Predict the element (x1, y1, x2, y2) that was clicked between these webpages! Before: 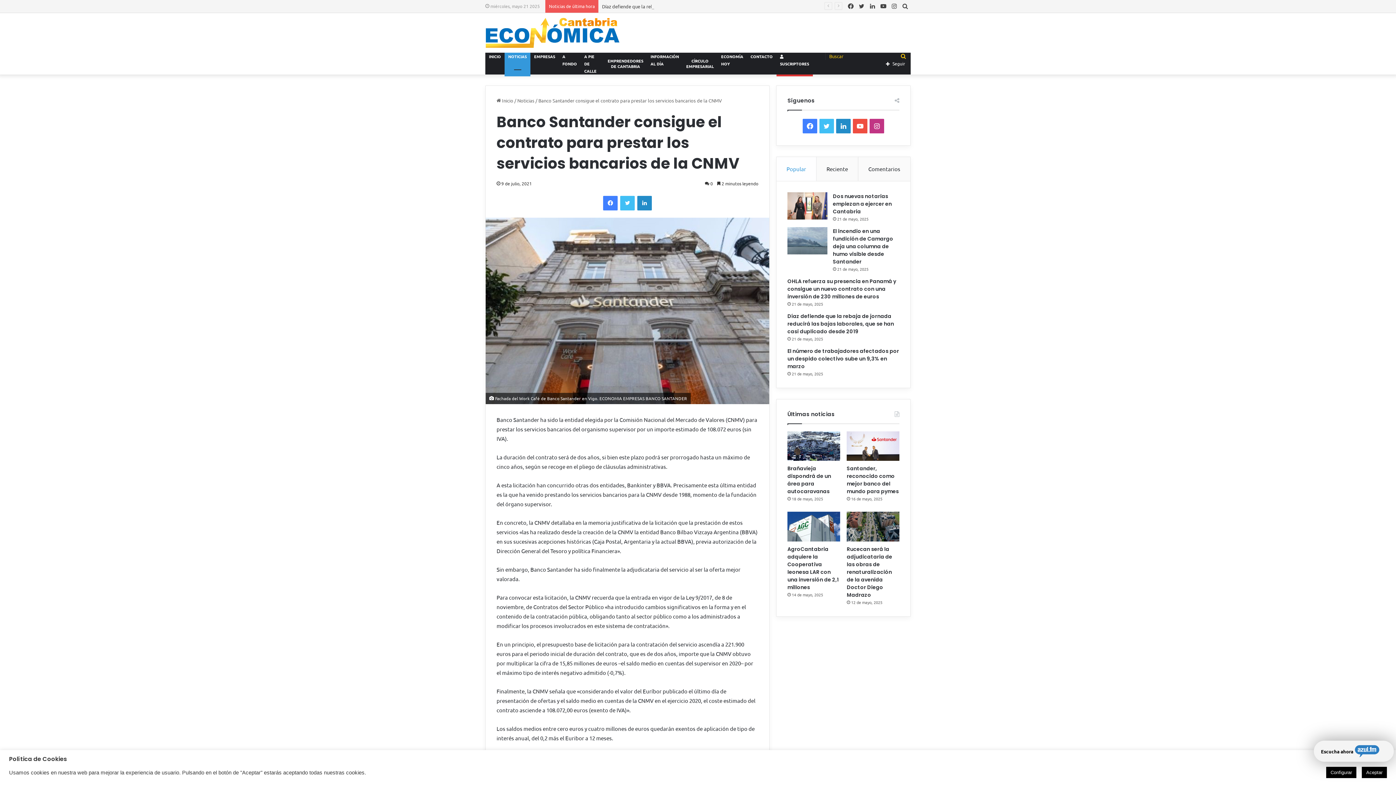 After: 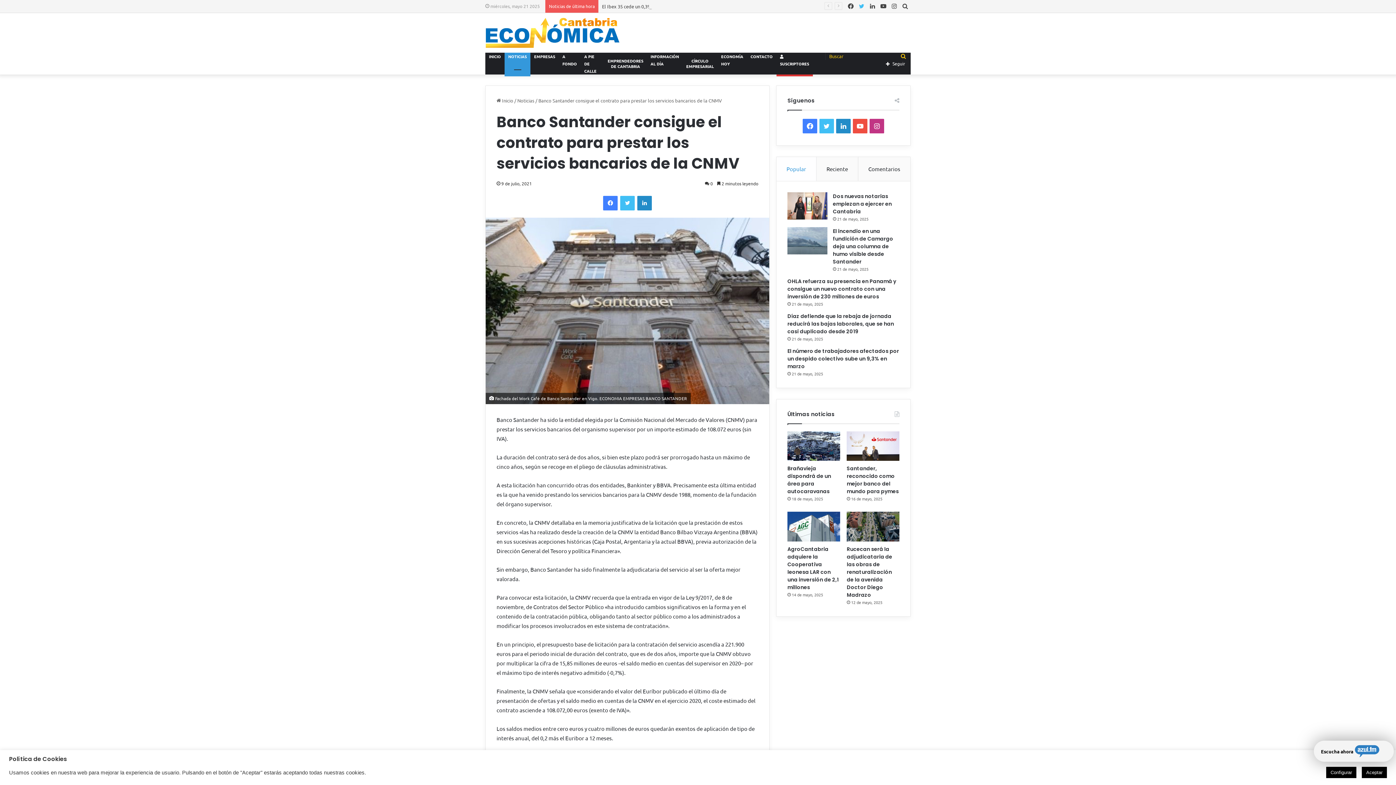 Action: bbox: (856, 0, 867, 12) label: Twitter